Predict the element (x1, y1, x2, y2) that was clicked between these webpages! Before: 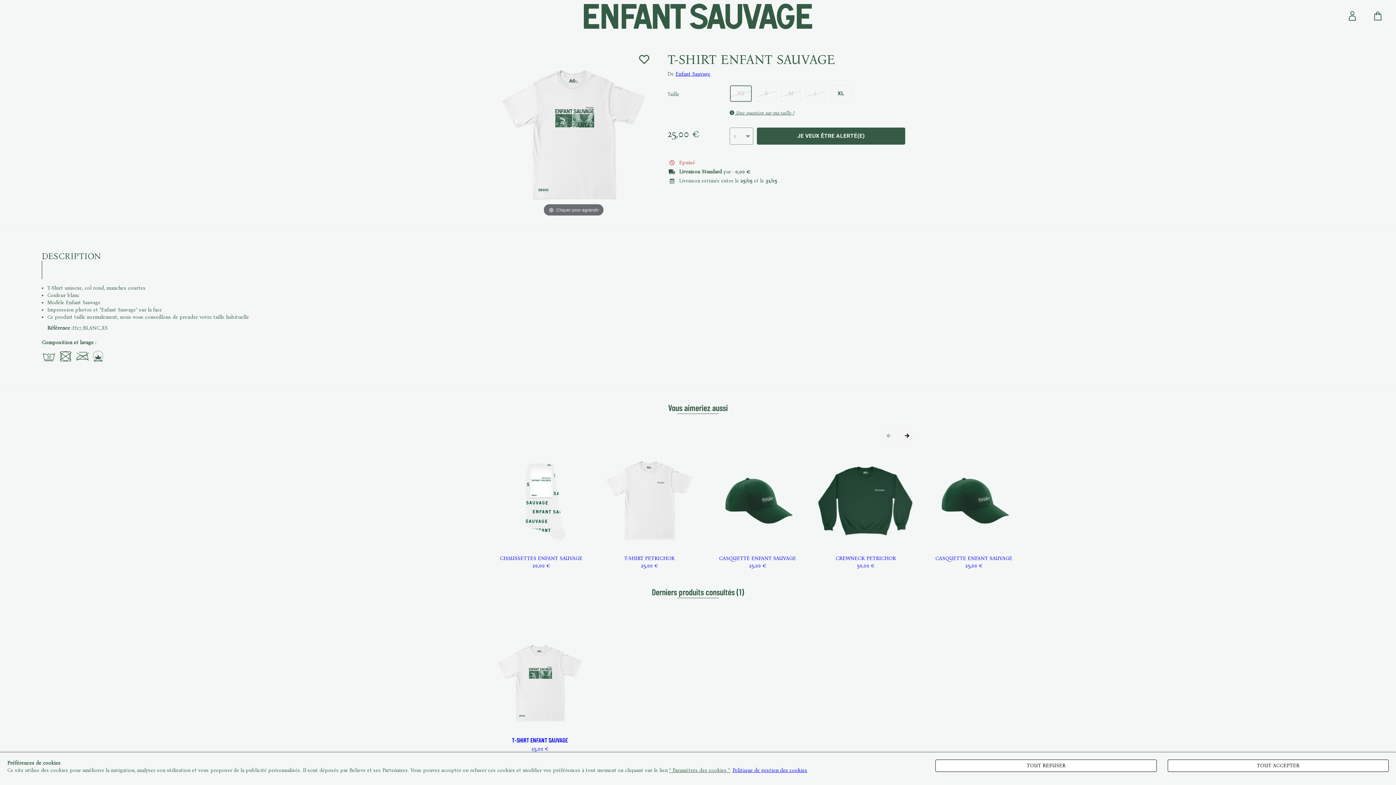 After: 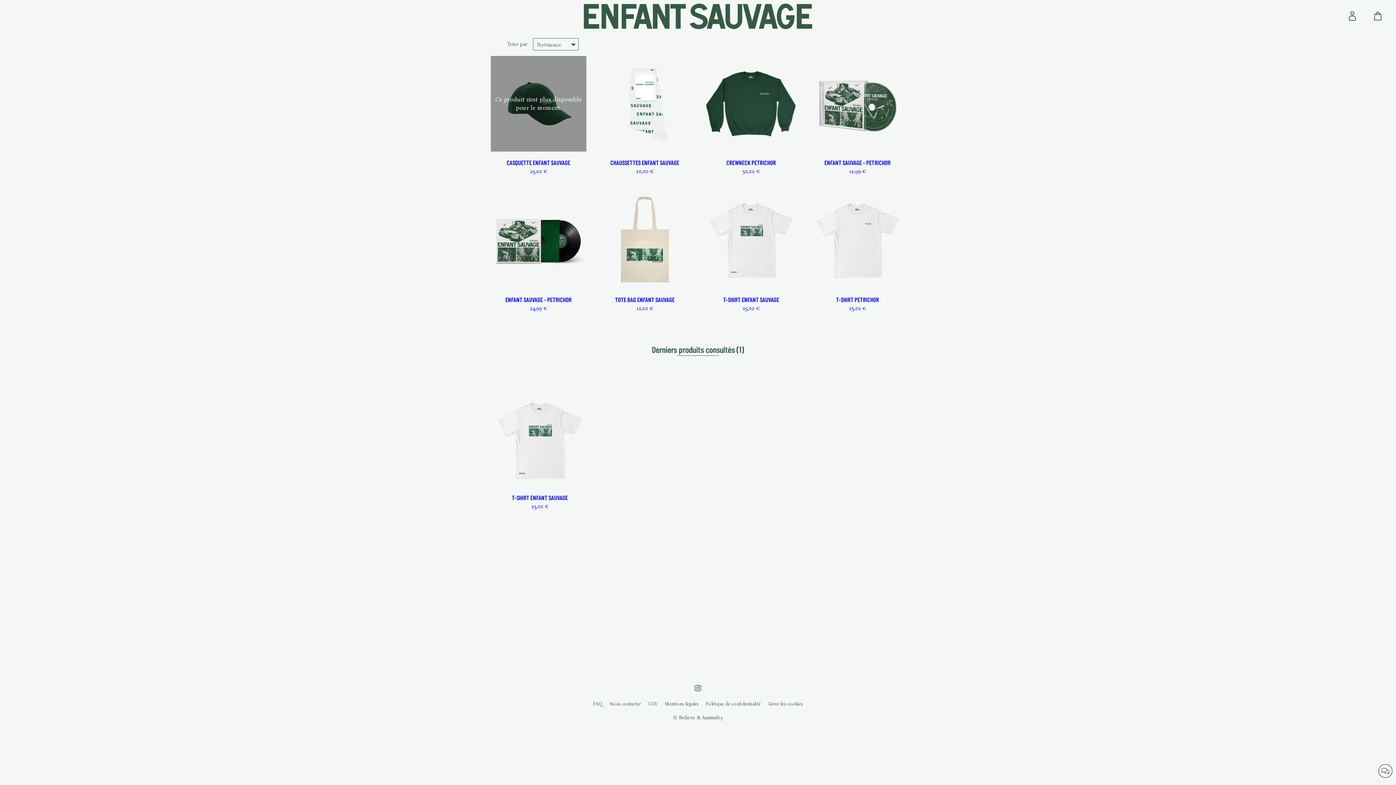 Action: label: Enfant Sauvage bbox: (675, 70, 710, 77)